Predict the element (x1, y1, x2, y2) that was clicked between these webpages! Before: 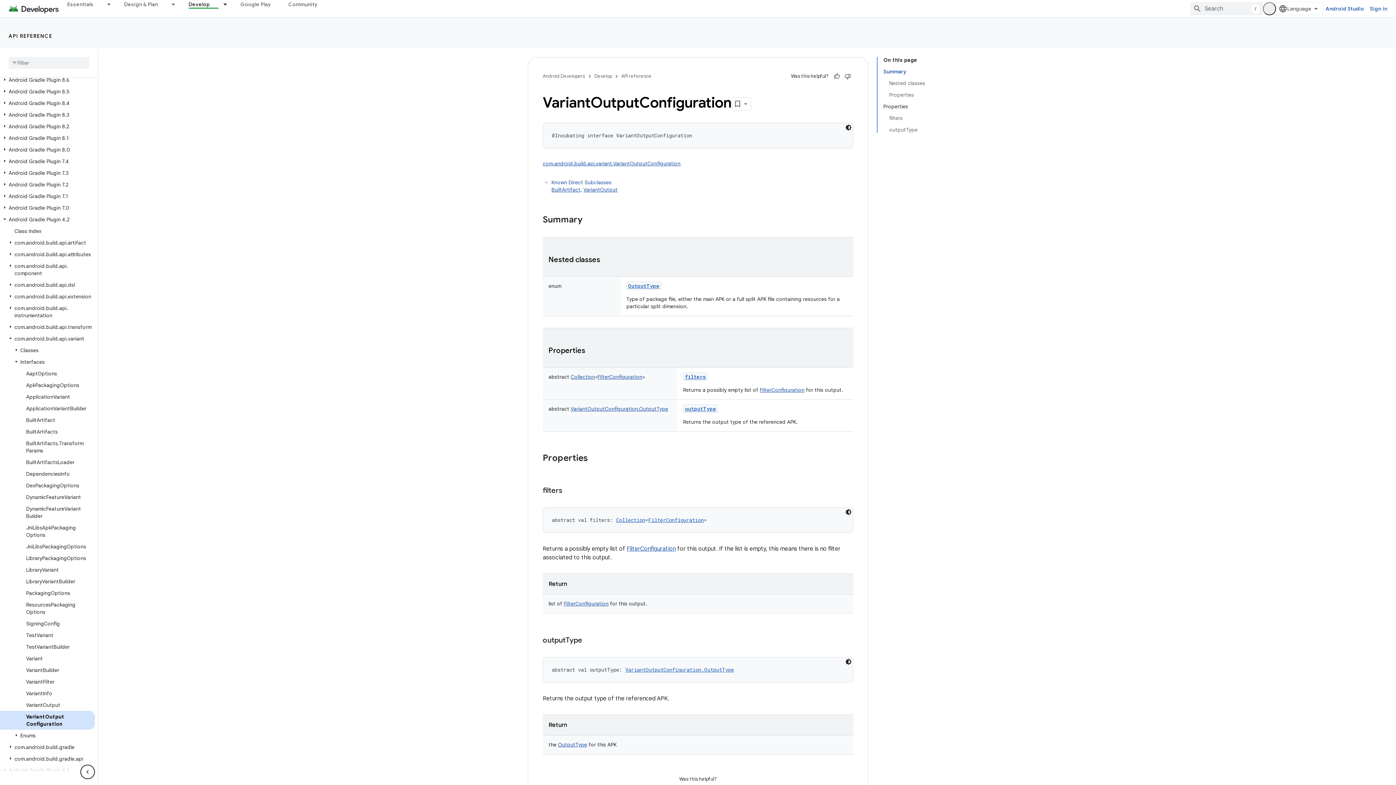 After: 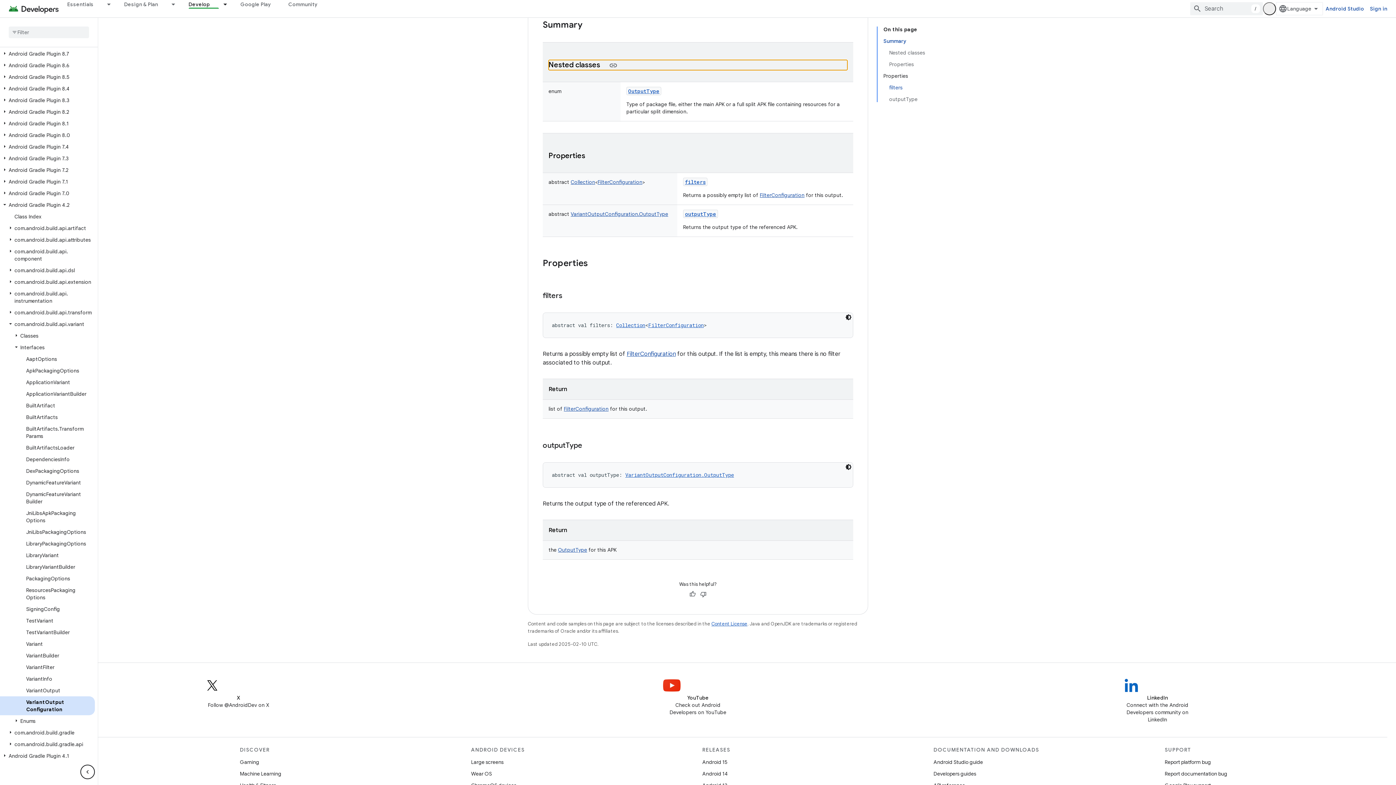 Action: label: Nested classes bbox: (889, 77, 925, 89)